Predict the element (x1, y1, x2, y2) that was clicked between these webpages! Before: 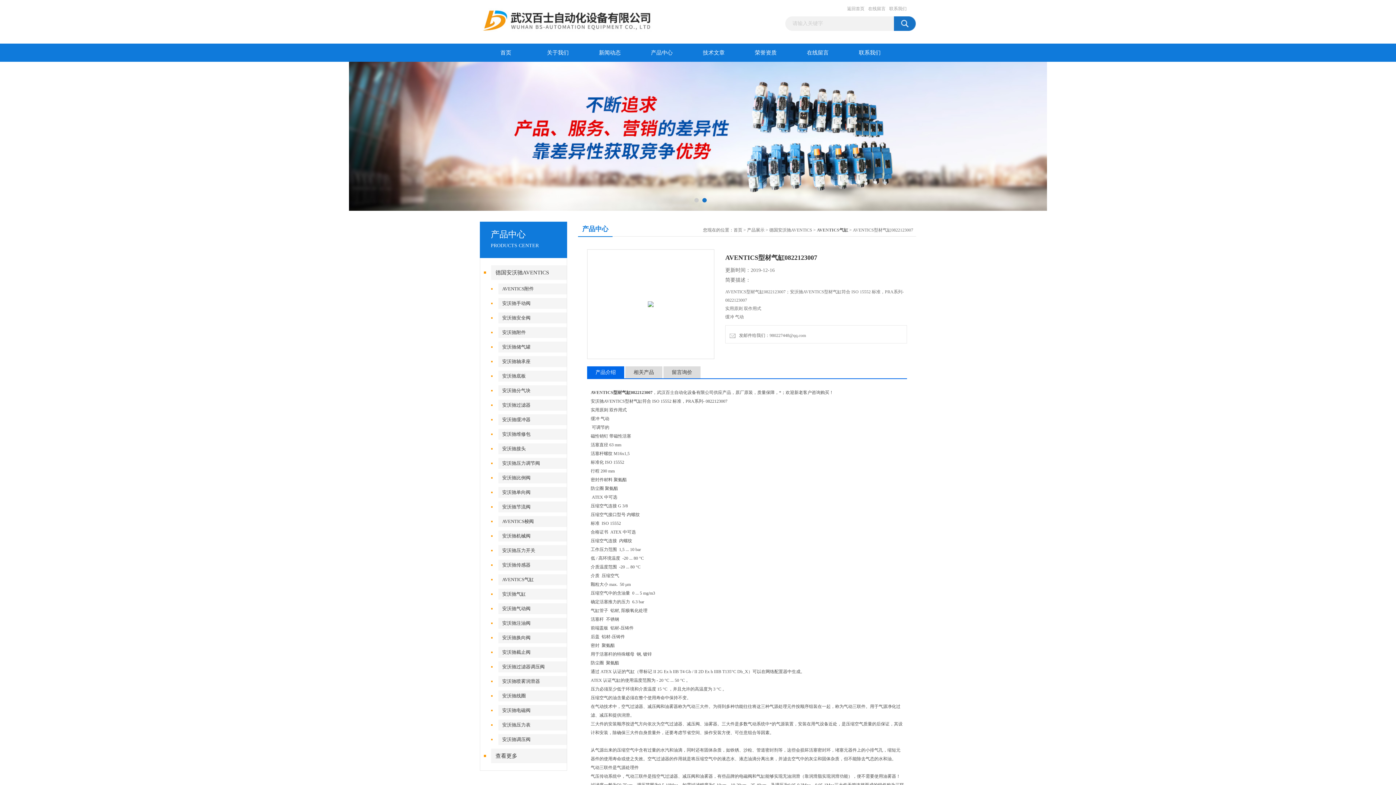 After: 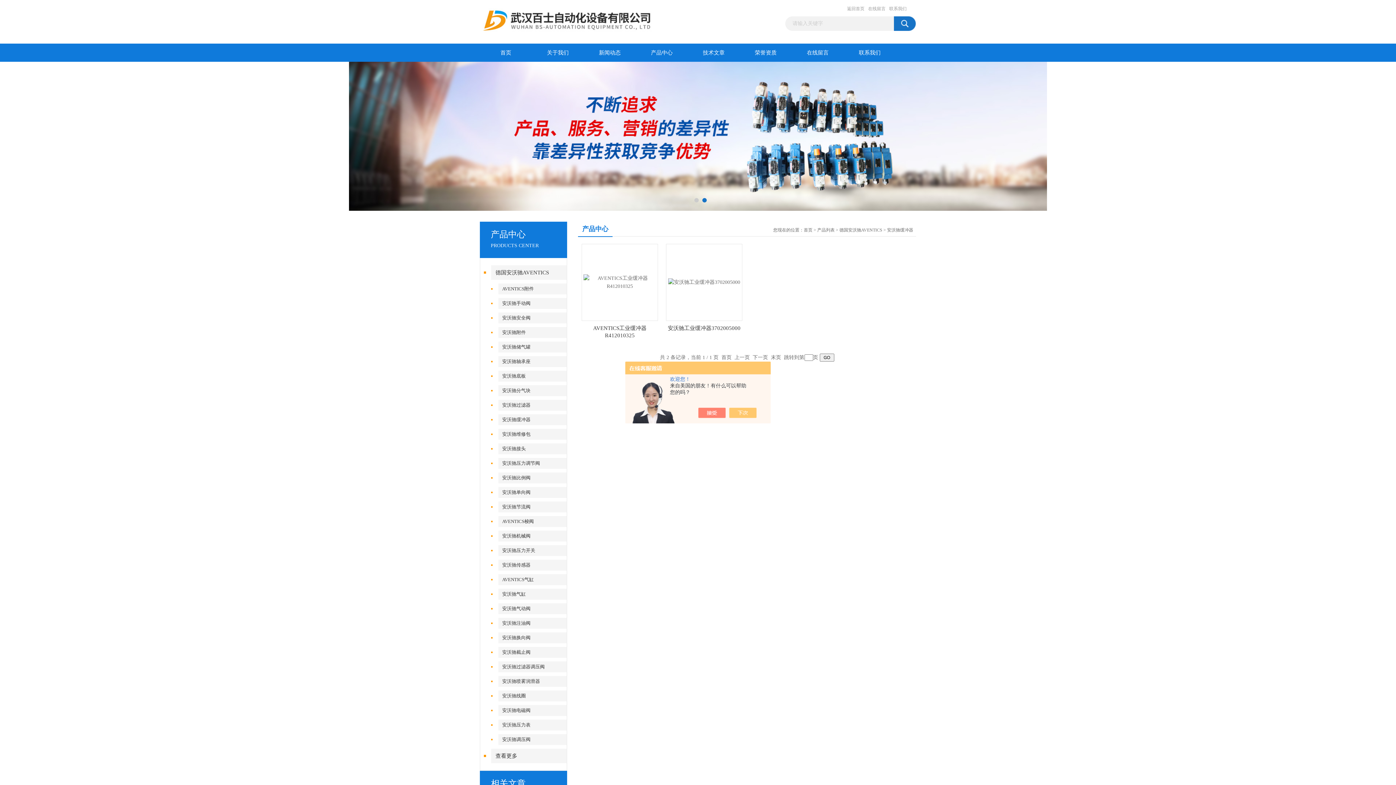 Action: label: 安沃驰缓冲器 bbox: (498, 414, 571, 425)